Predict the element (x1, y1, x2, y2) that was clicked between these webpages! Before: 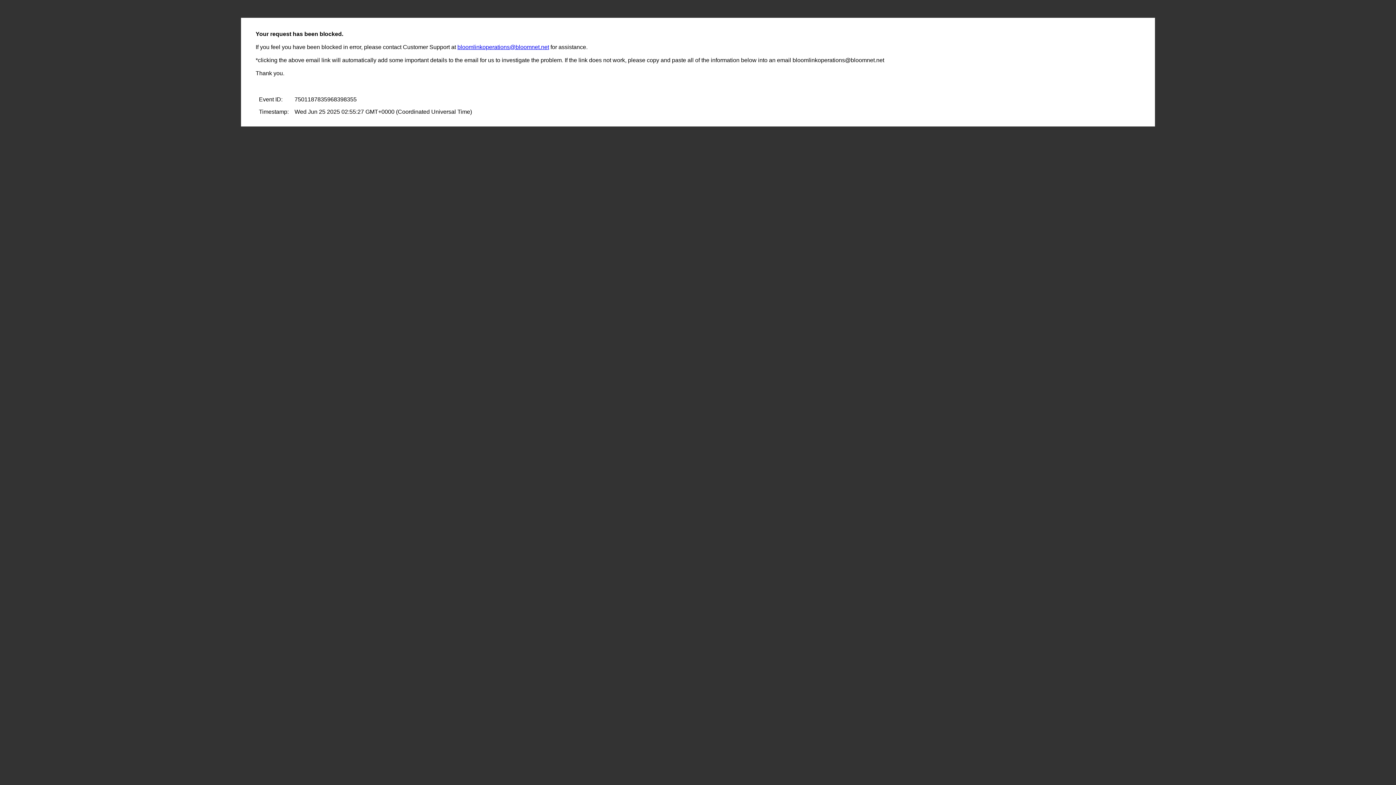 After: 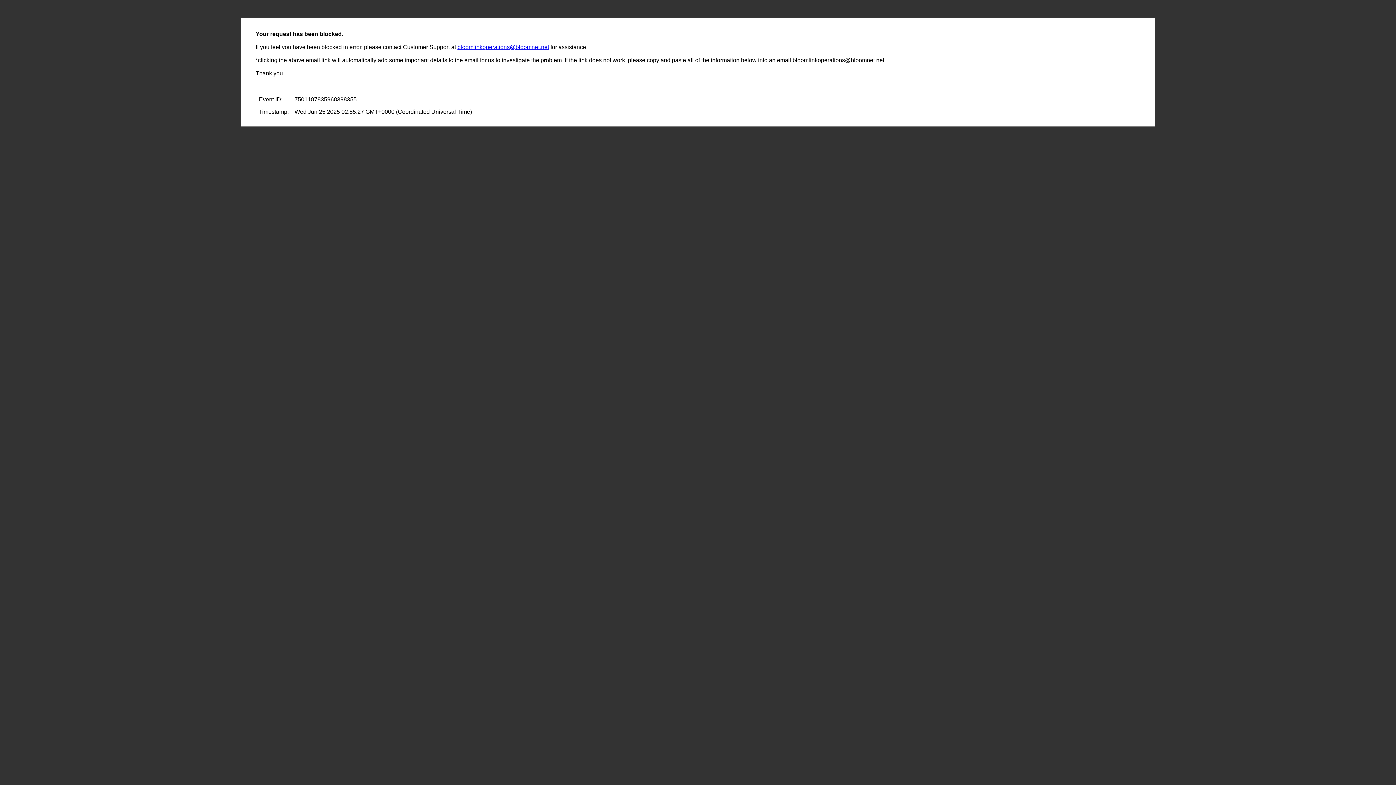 Action: bbox: (457, 44, 549, 50) label: bloomlinkoperations@bloomnet.net